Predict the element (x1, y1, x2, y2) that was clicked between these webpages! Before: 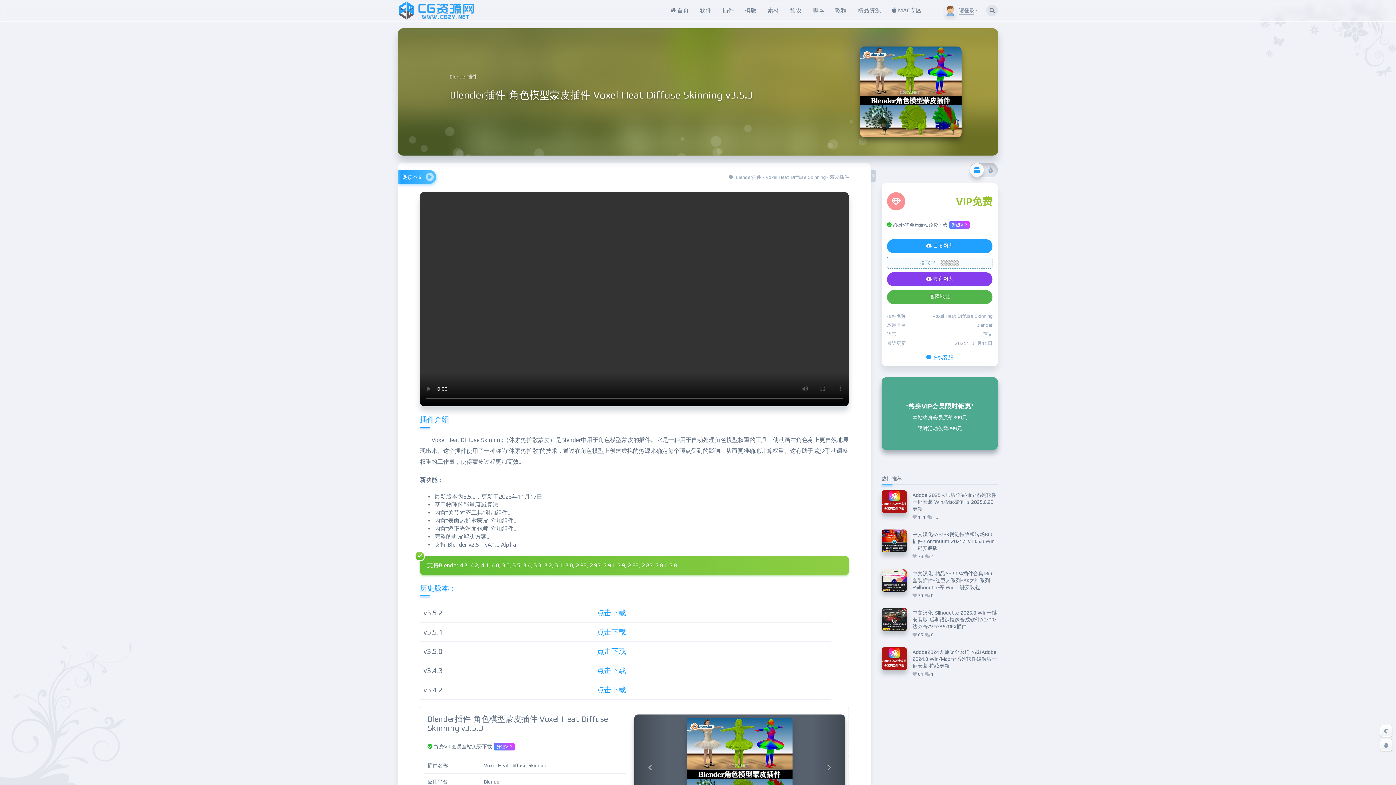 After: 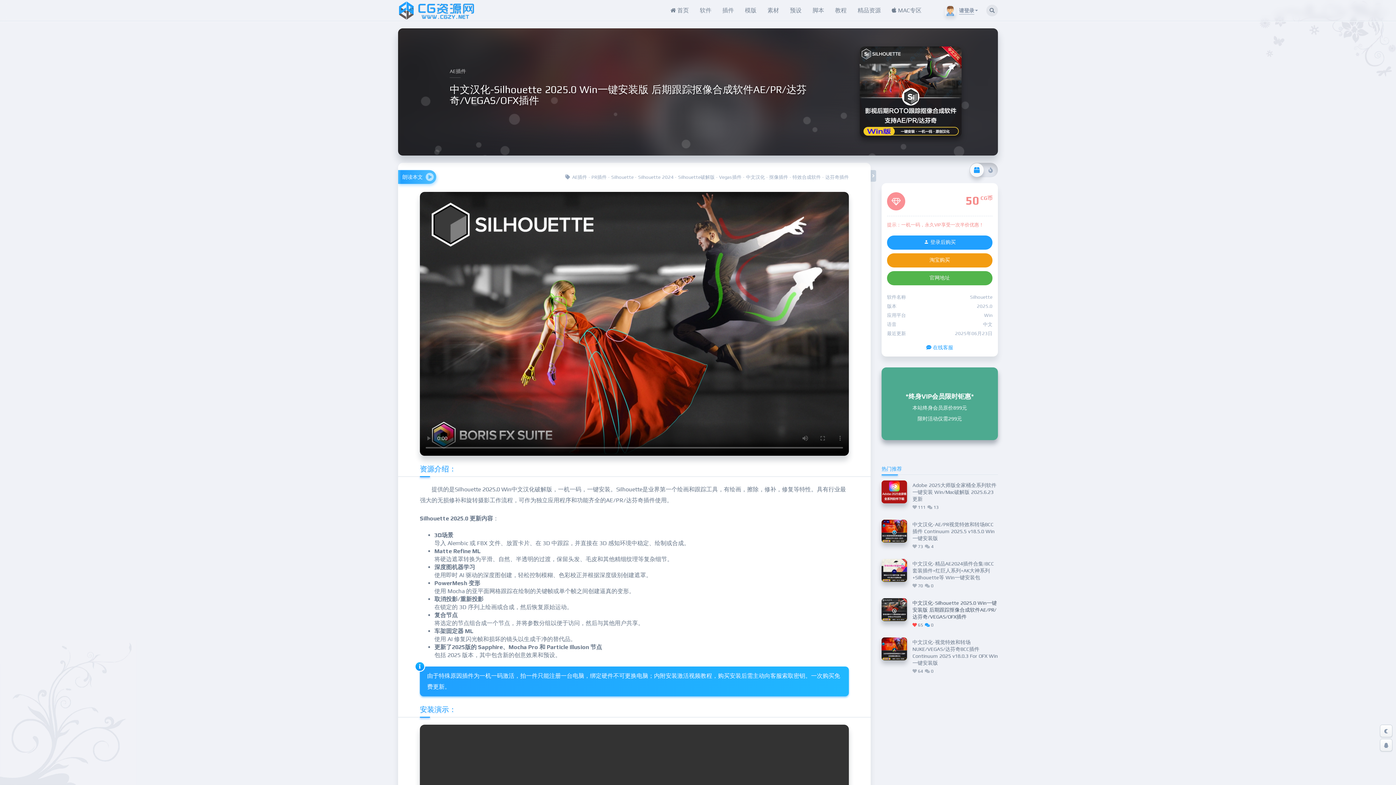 Action: bbox: (912, 609, 998, 630) label: 中文汉化-Silhouette 2025.0 Win一键安装版 后期跟踪抠像合成软件AE/PR/达芬奇/VEGAS/OFX插件